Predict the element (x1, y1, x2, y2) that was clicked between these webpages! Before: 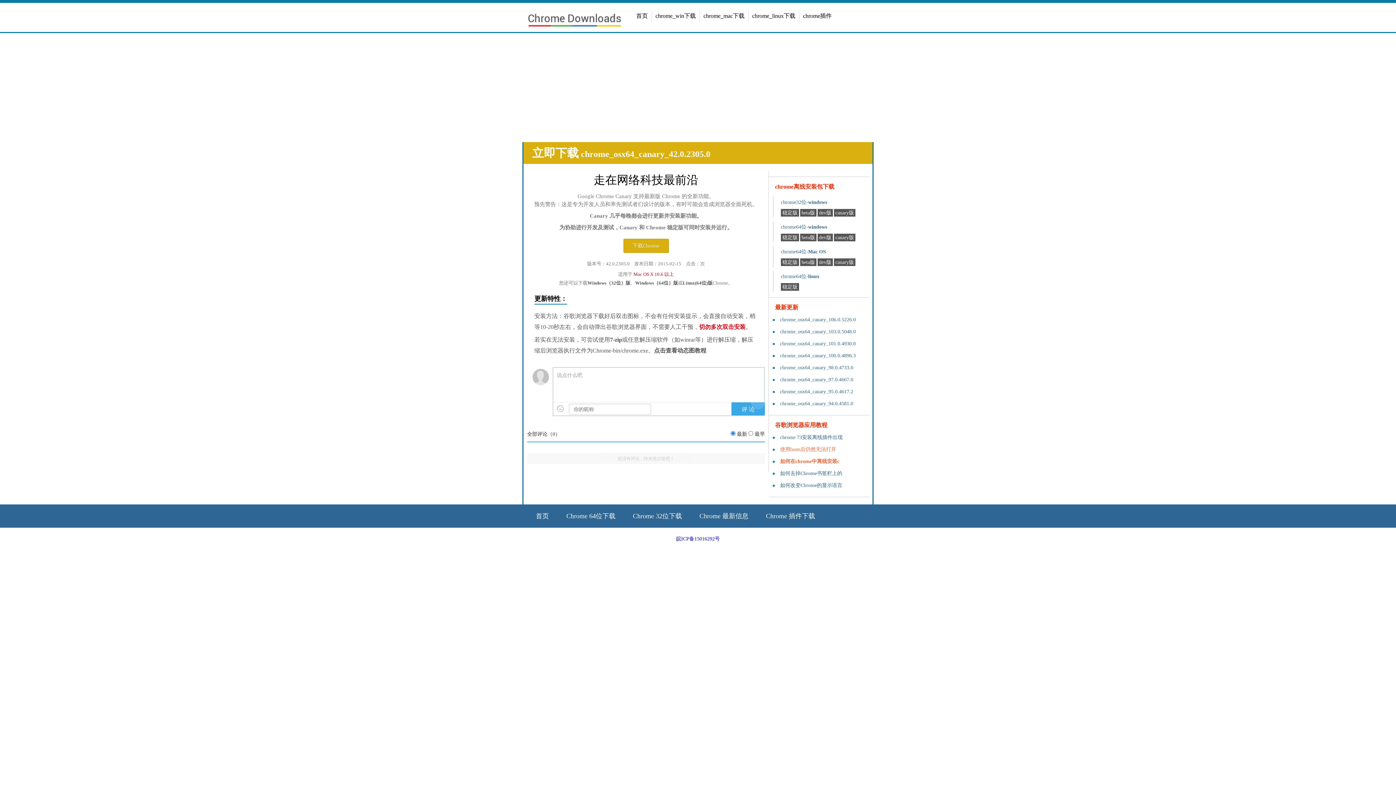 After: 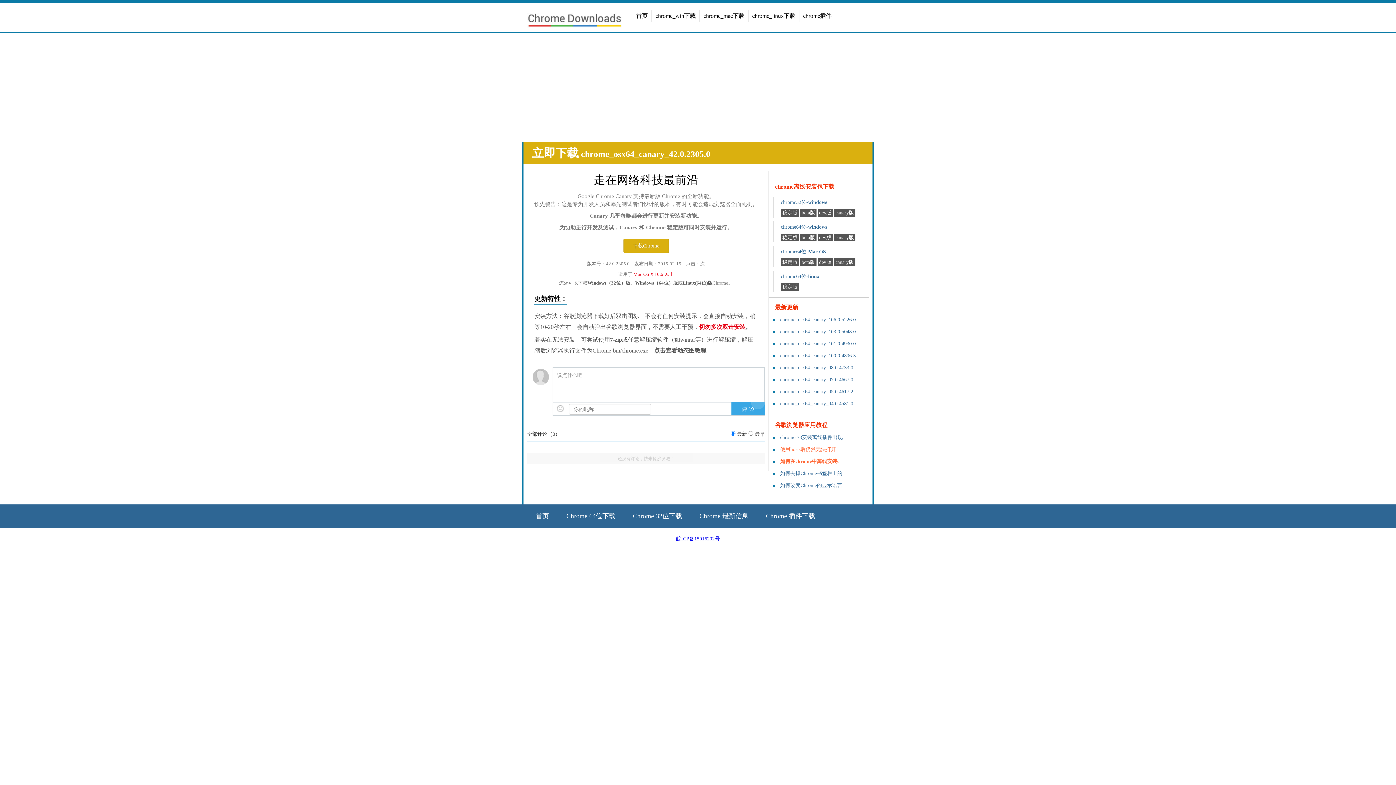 Action: label: 7-zip bbox: (610, 336, 622, 342)